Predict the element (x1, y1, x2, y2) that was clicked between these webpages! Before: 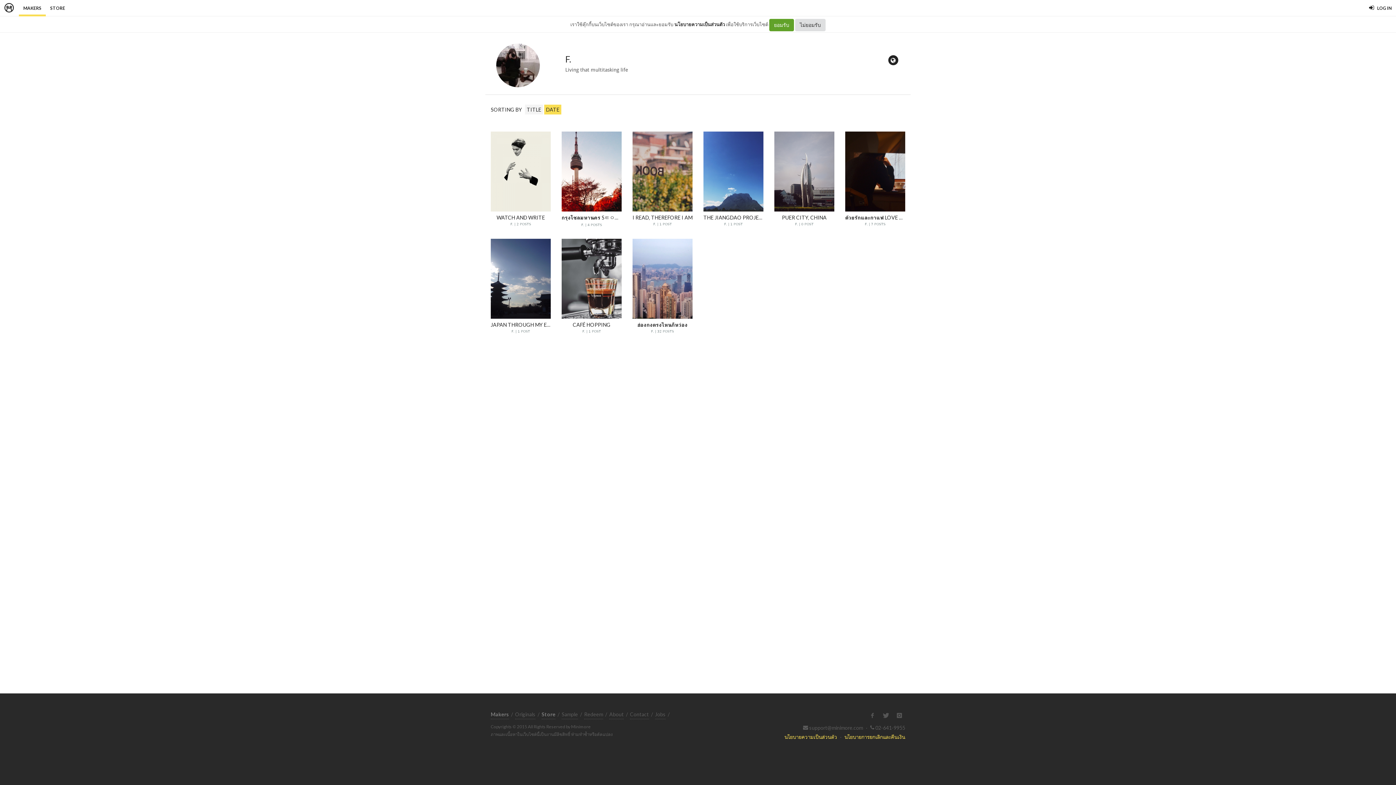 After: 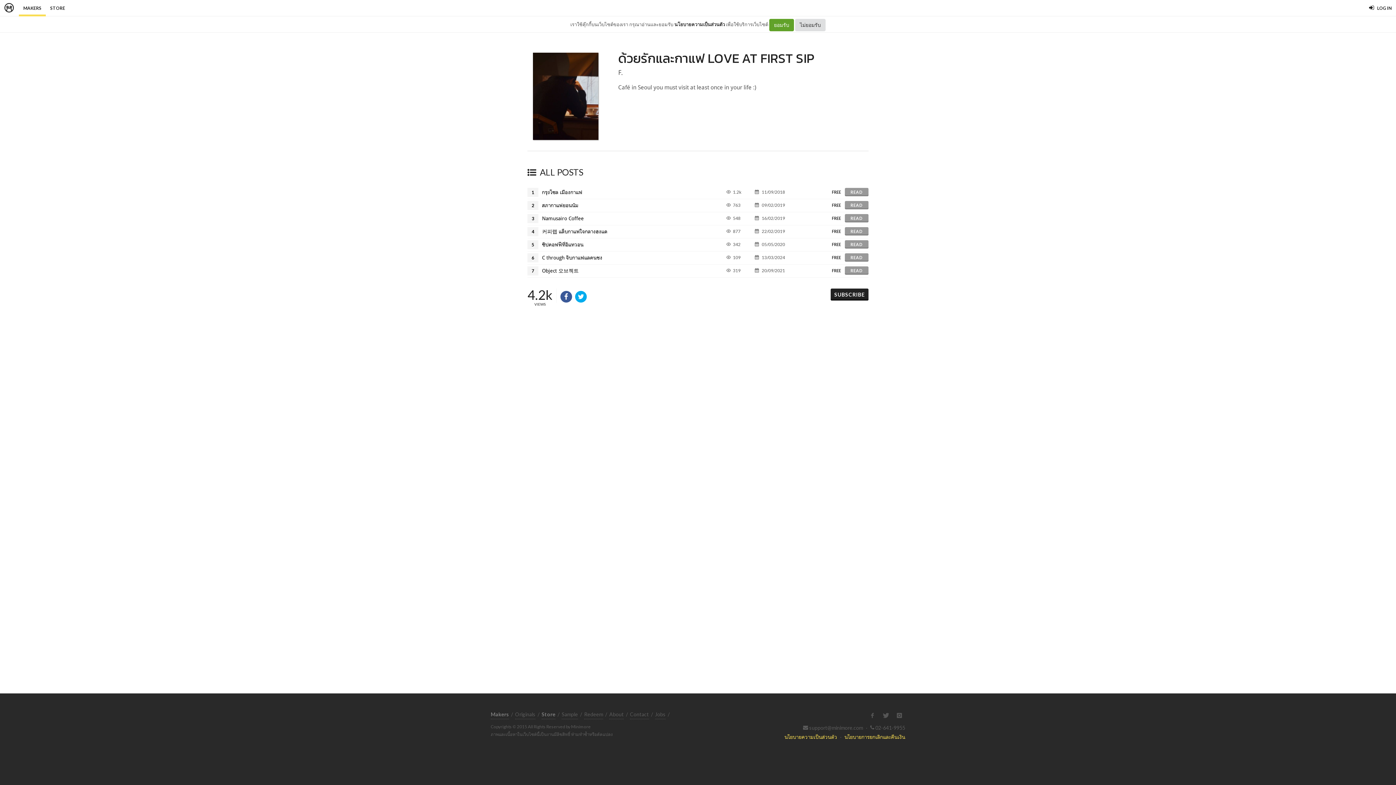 Action: bbox: (845, 131, 905, 230) label: ด้วยรักและกาแฟ LOVE AT FIRST SIP
F. | 7 POSTS